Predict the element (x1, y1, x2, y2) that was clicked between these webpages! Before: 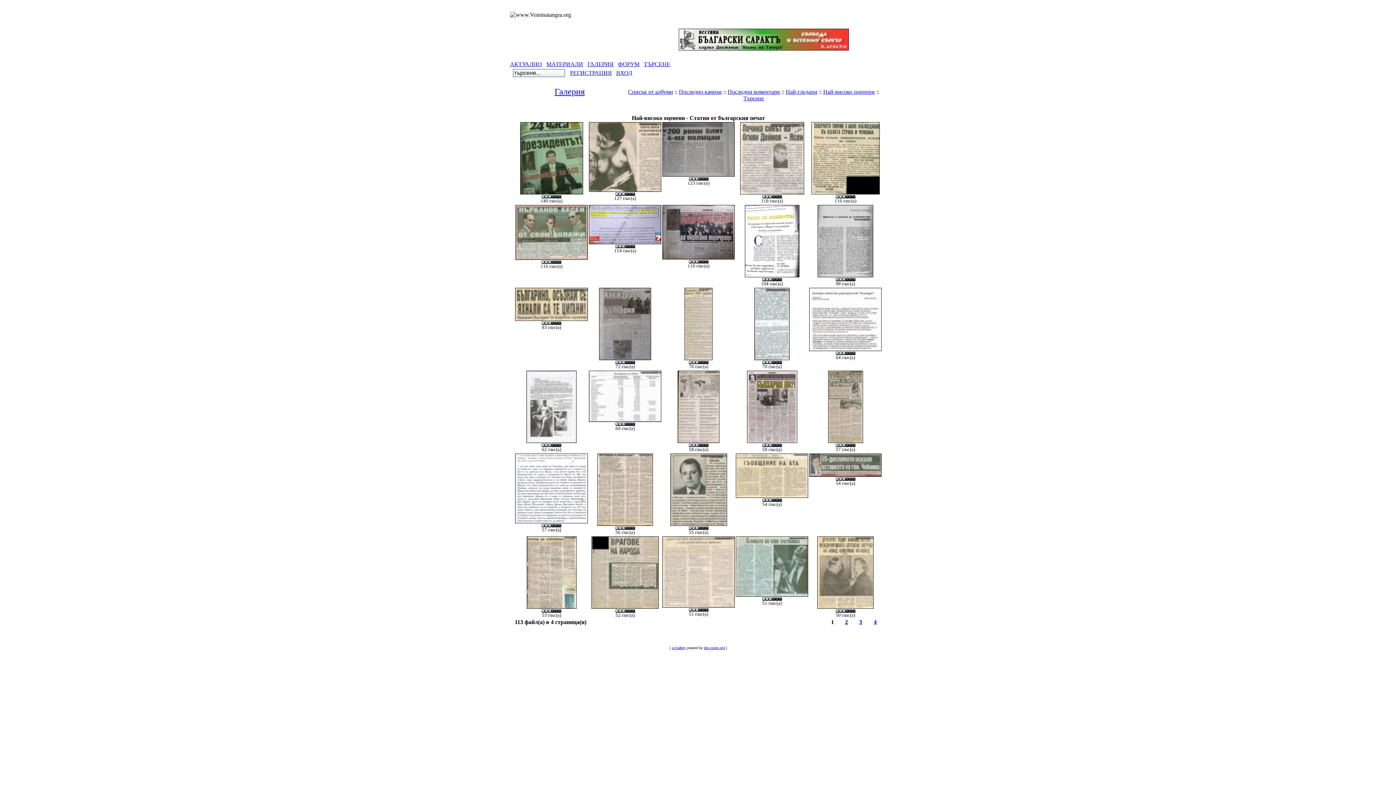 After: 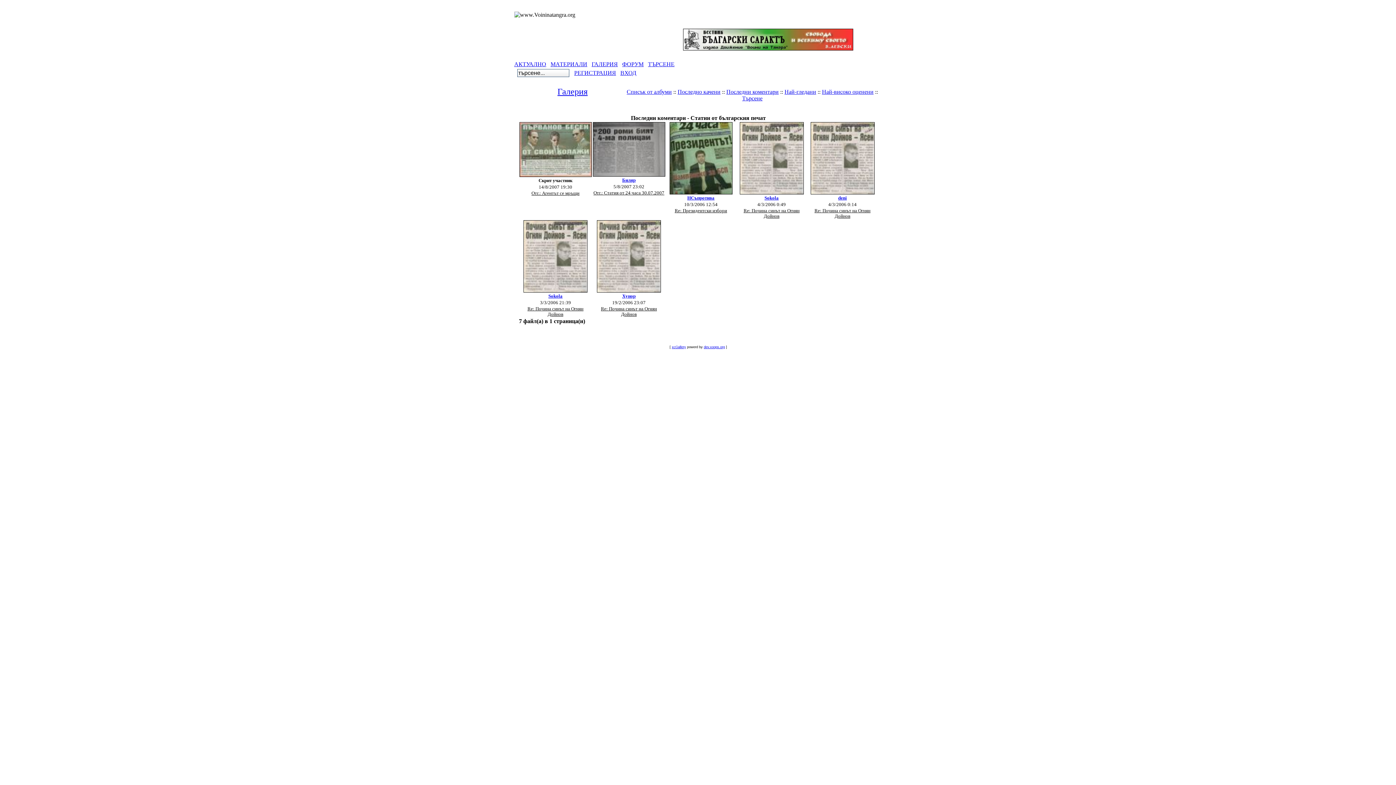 Action: bbox: (727, 88, 780, 94) label: Последни коментари